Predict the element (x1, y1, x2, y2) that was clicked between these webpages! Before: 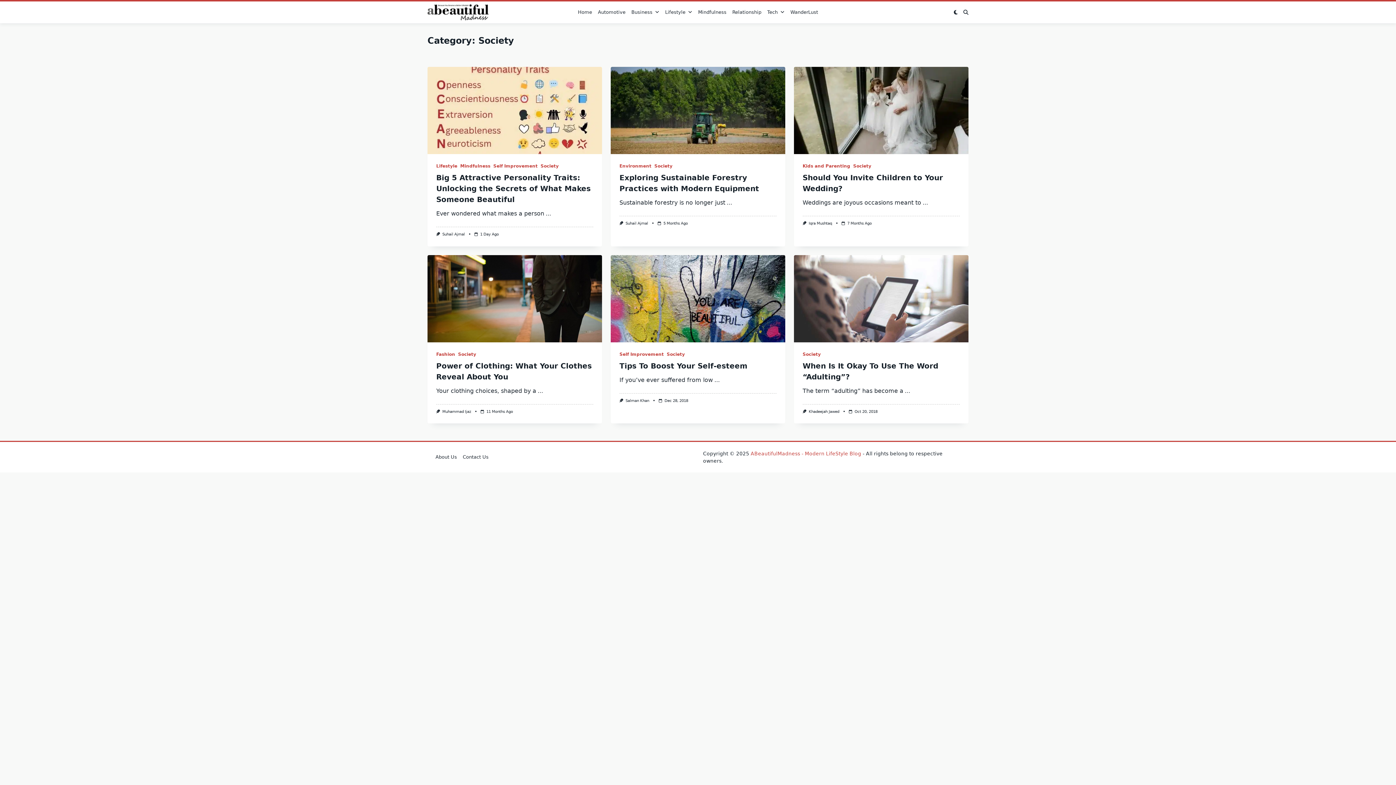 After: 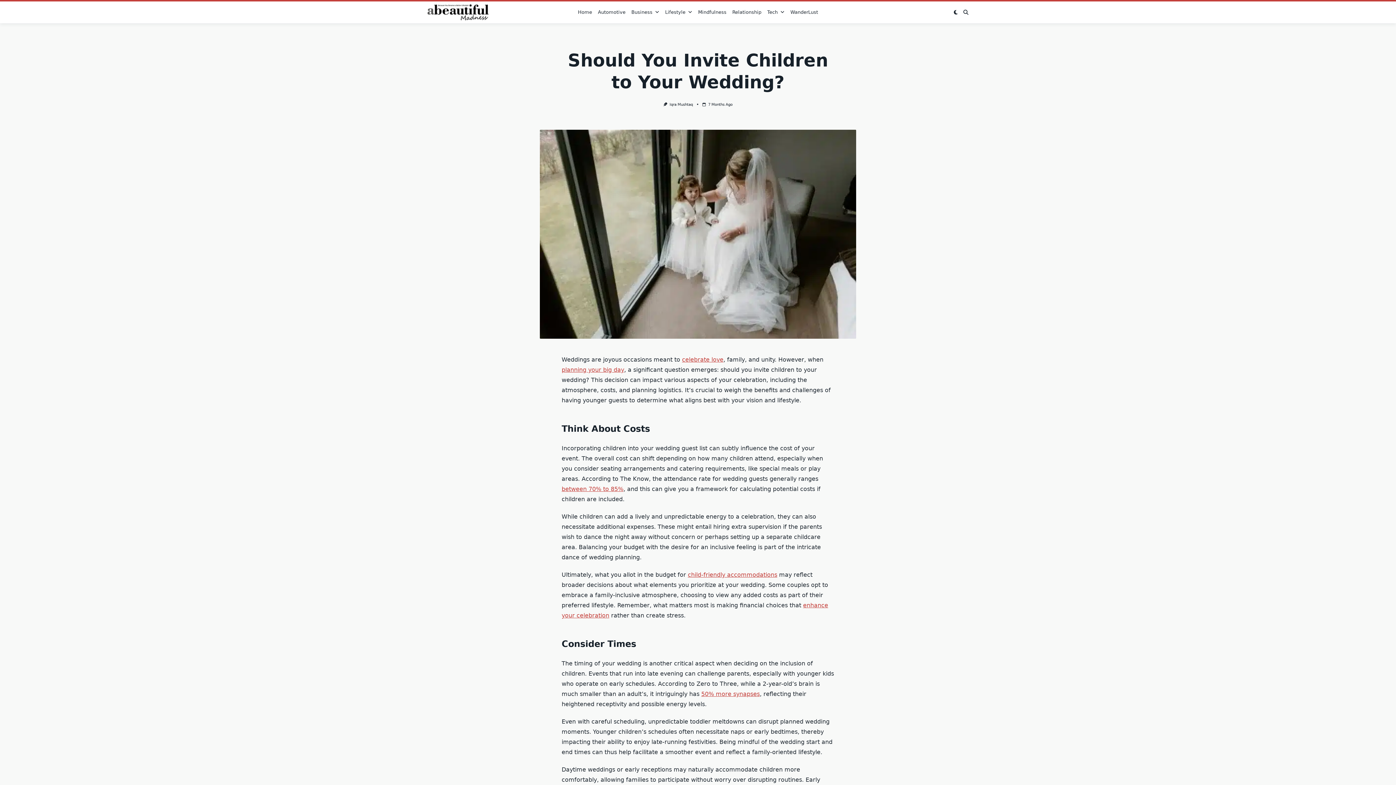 Action: bbox: (847, 221, 871, 225) label: 7 Months Ago